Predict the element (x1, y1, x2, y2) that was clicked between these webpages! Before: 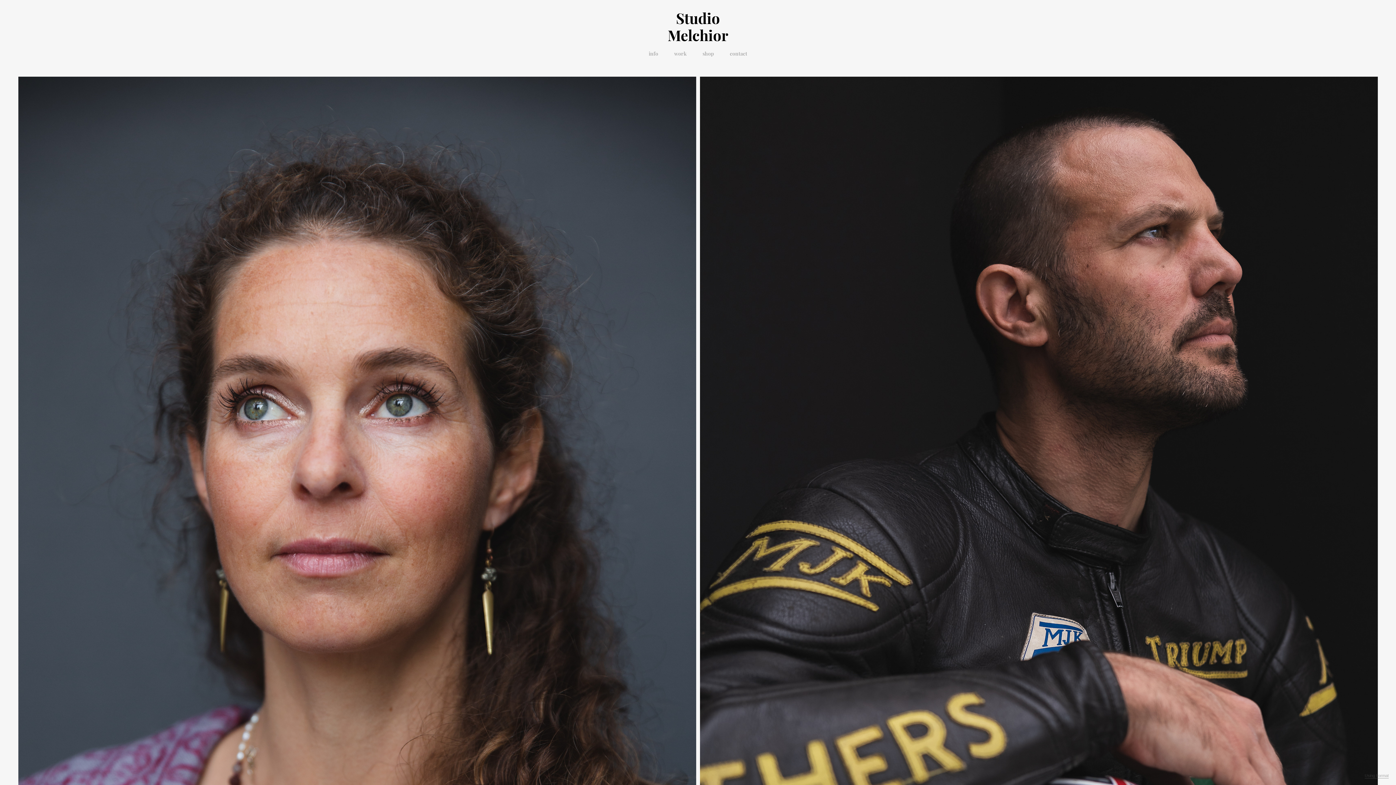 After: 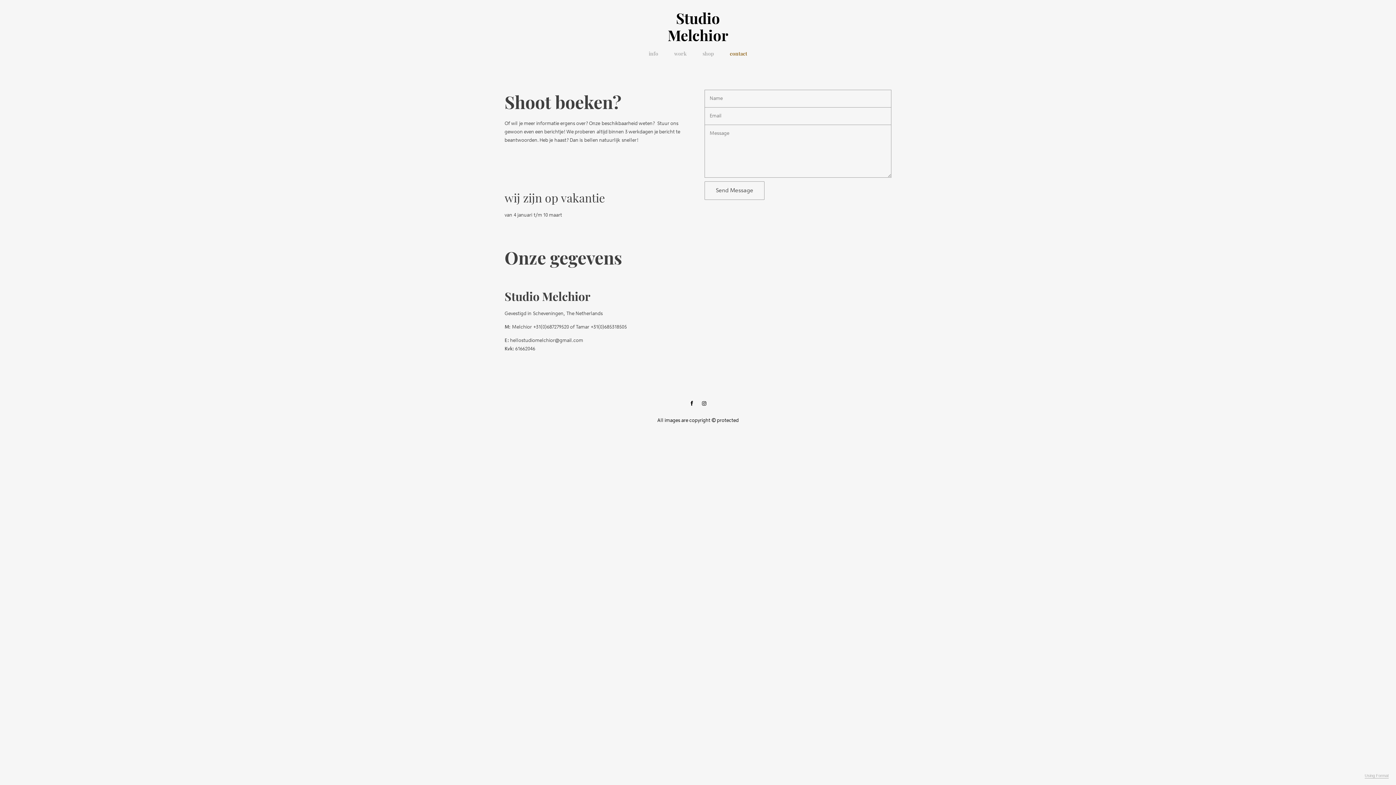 Action: label: contact bbox: (730, 50, 747, 57)